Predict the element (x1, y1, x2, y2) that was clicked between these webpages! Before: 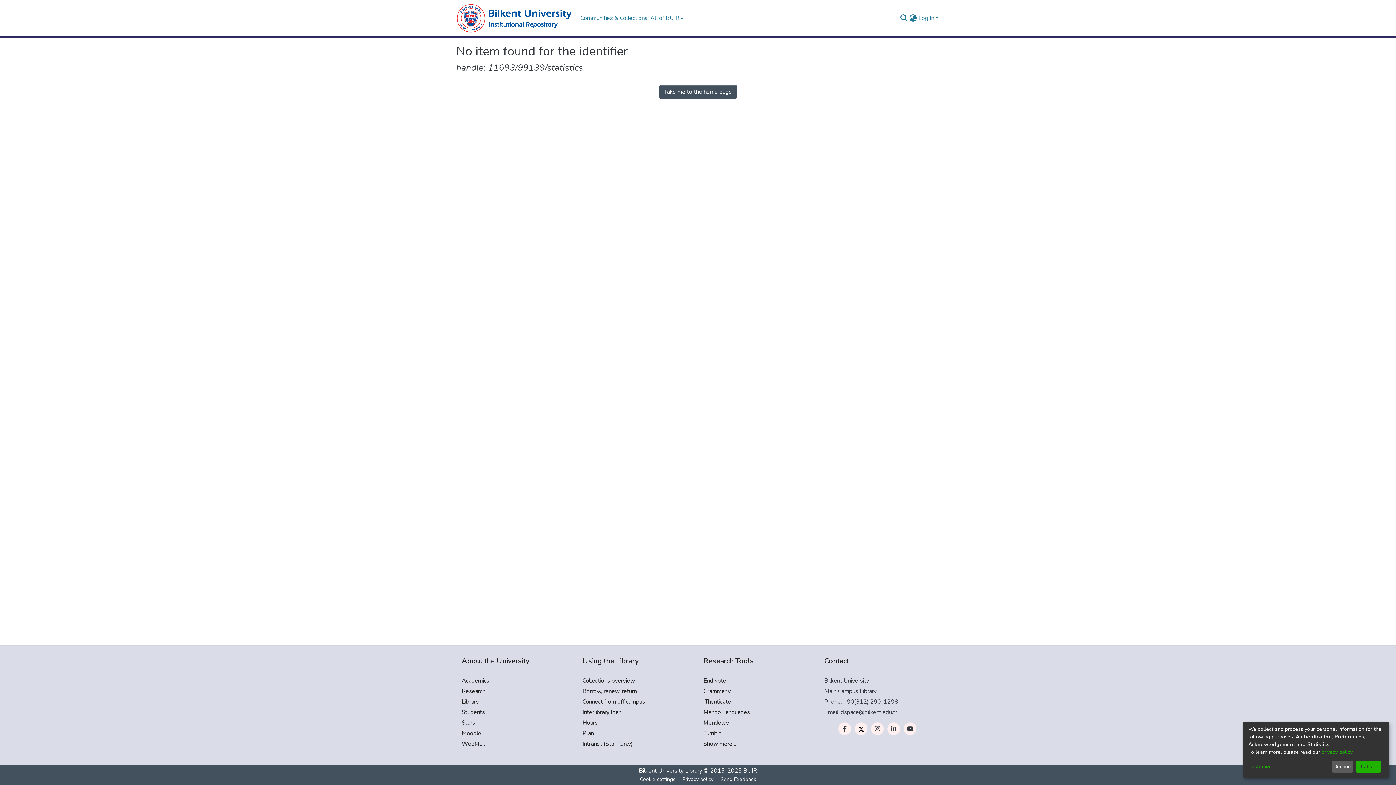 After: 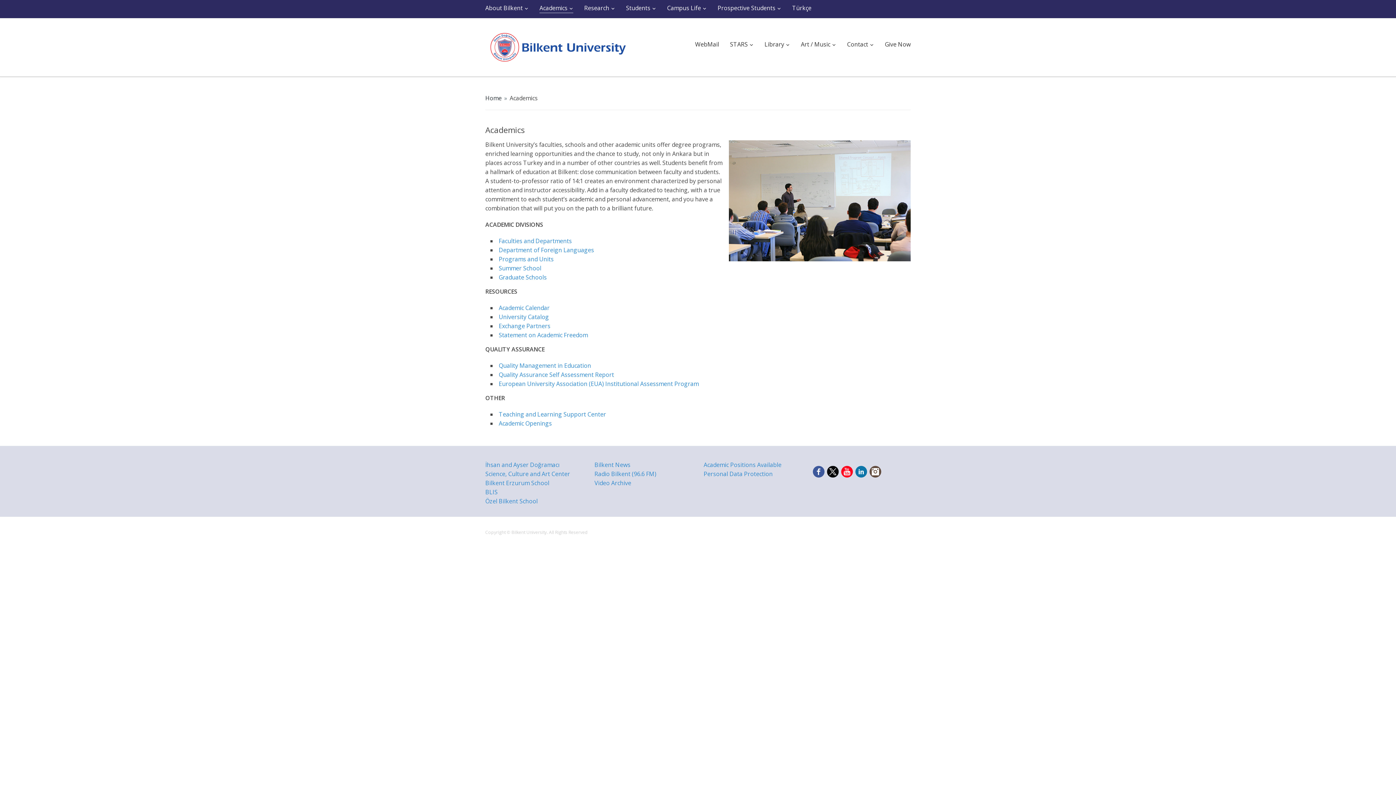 Action: bbox: (461, 676, 571, 685) label: Academics